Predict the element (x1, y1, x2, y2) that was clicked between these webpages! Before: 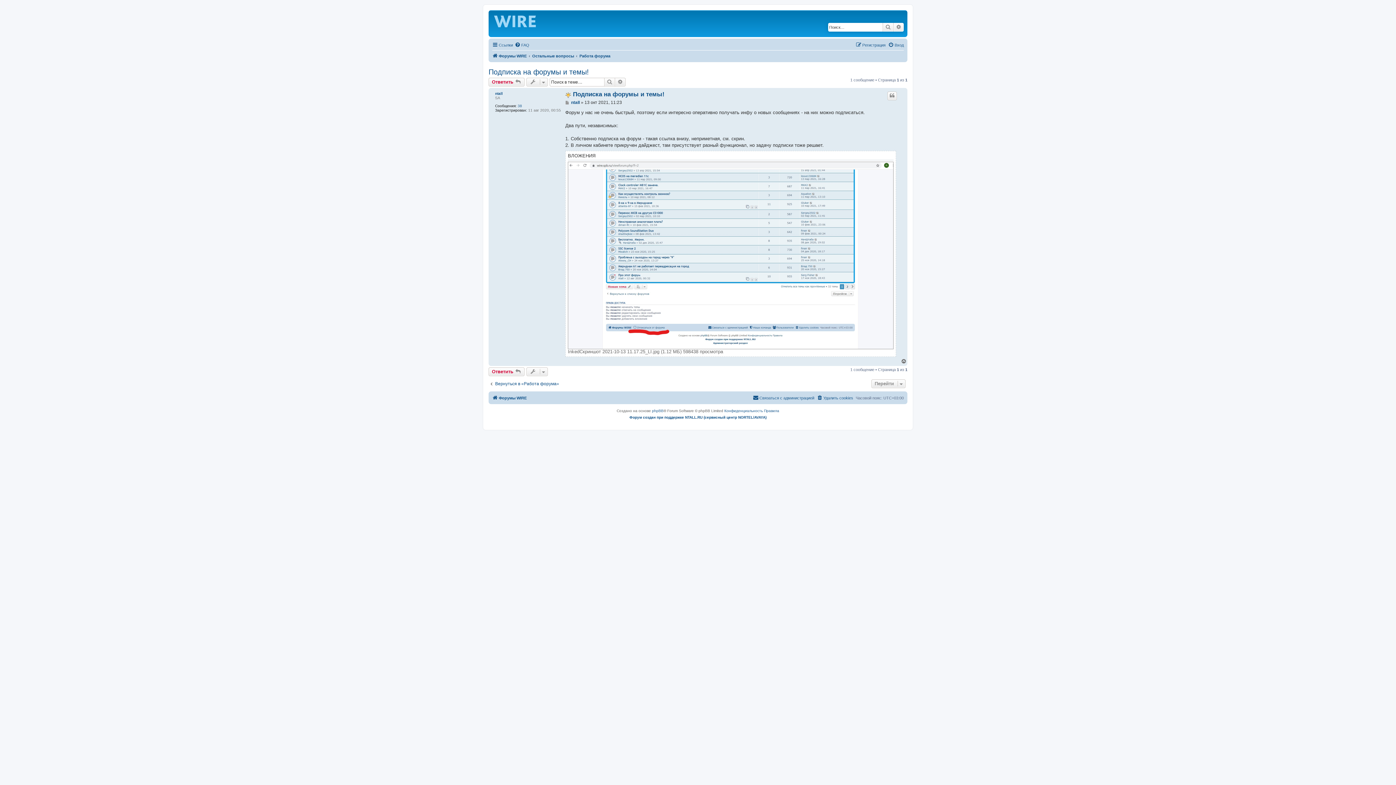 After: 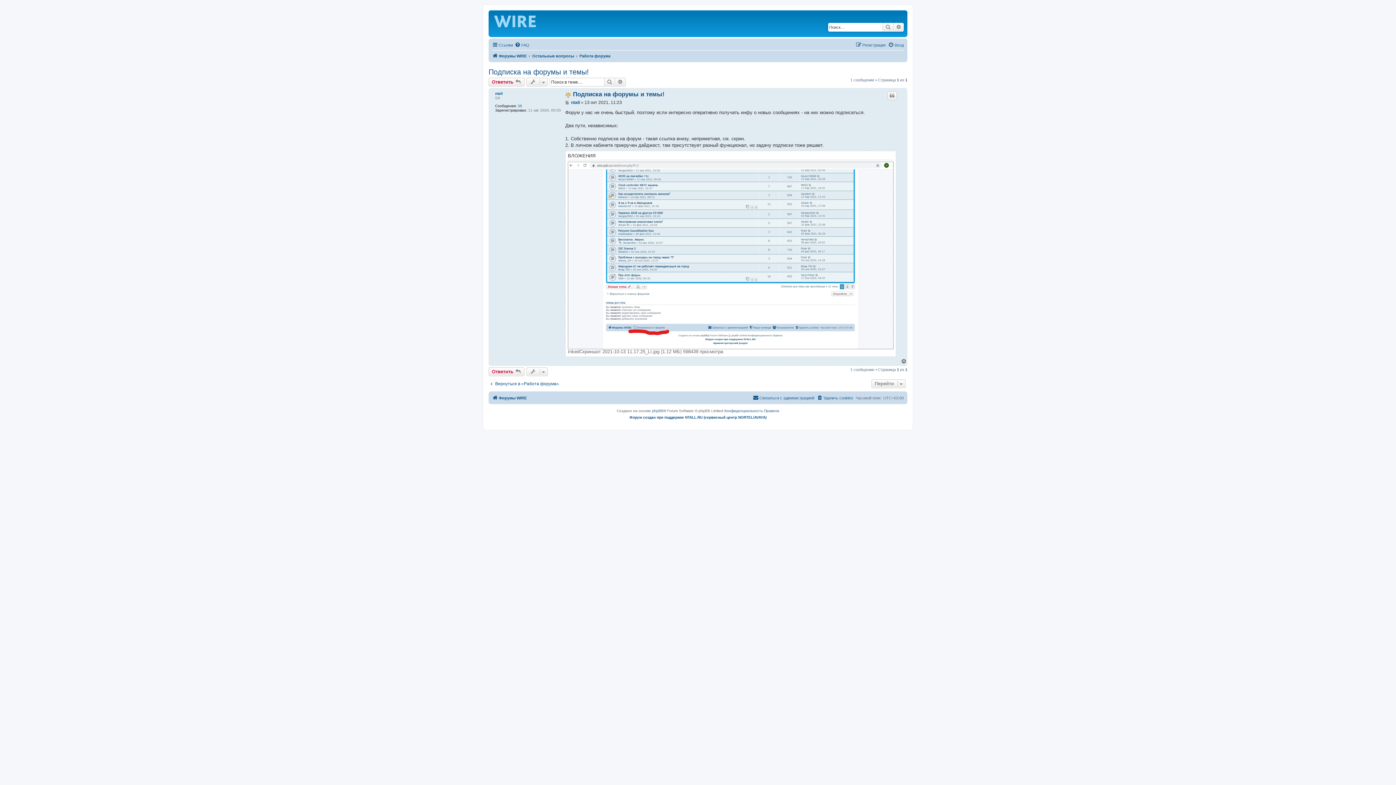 Action: label: Подписка на форумы и темы! bbox: (488, 68, 589, 76)